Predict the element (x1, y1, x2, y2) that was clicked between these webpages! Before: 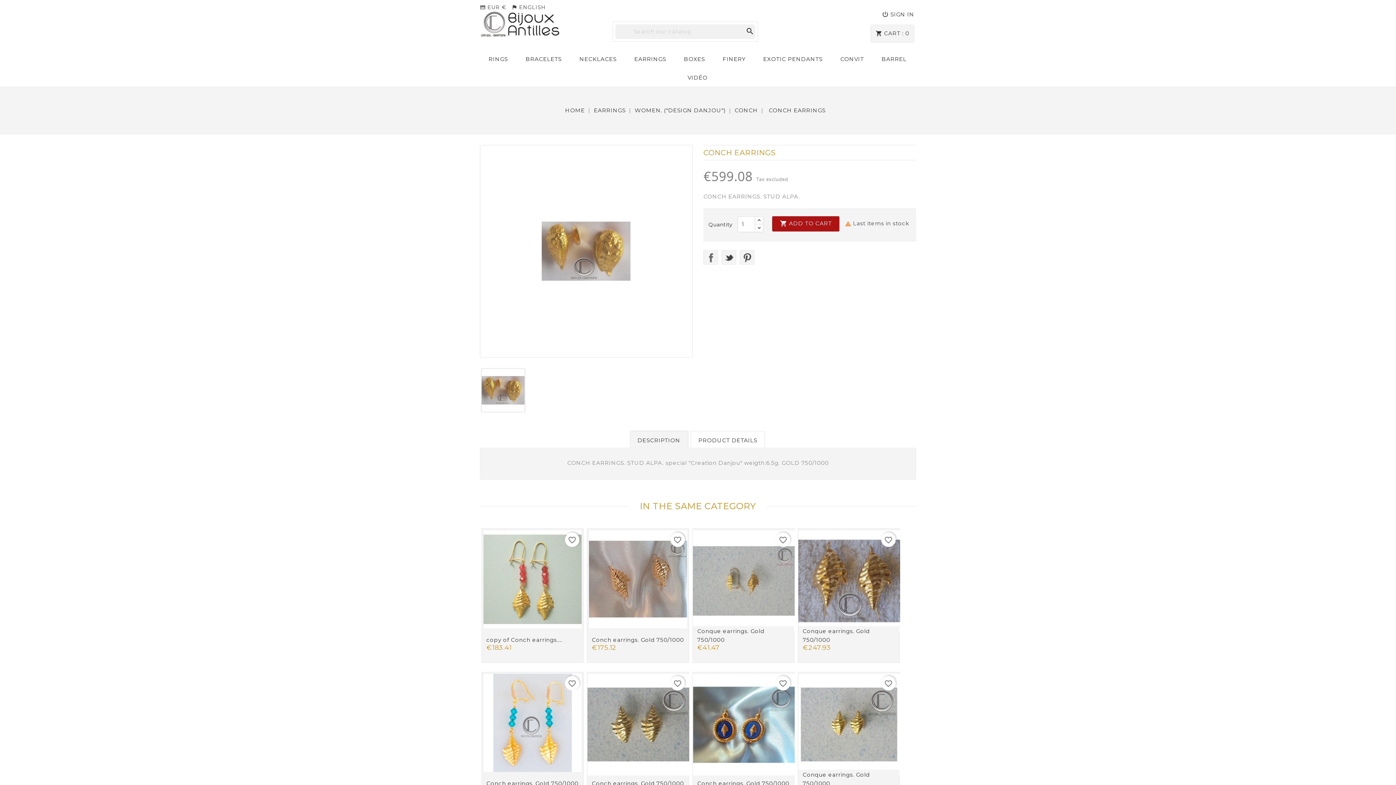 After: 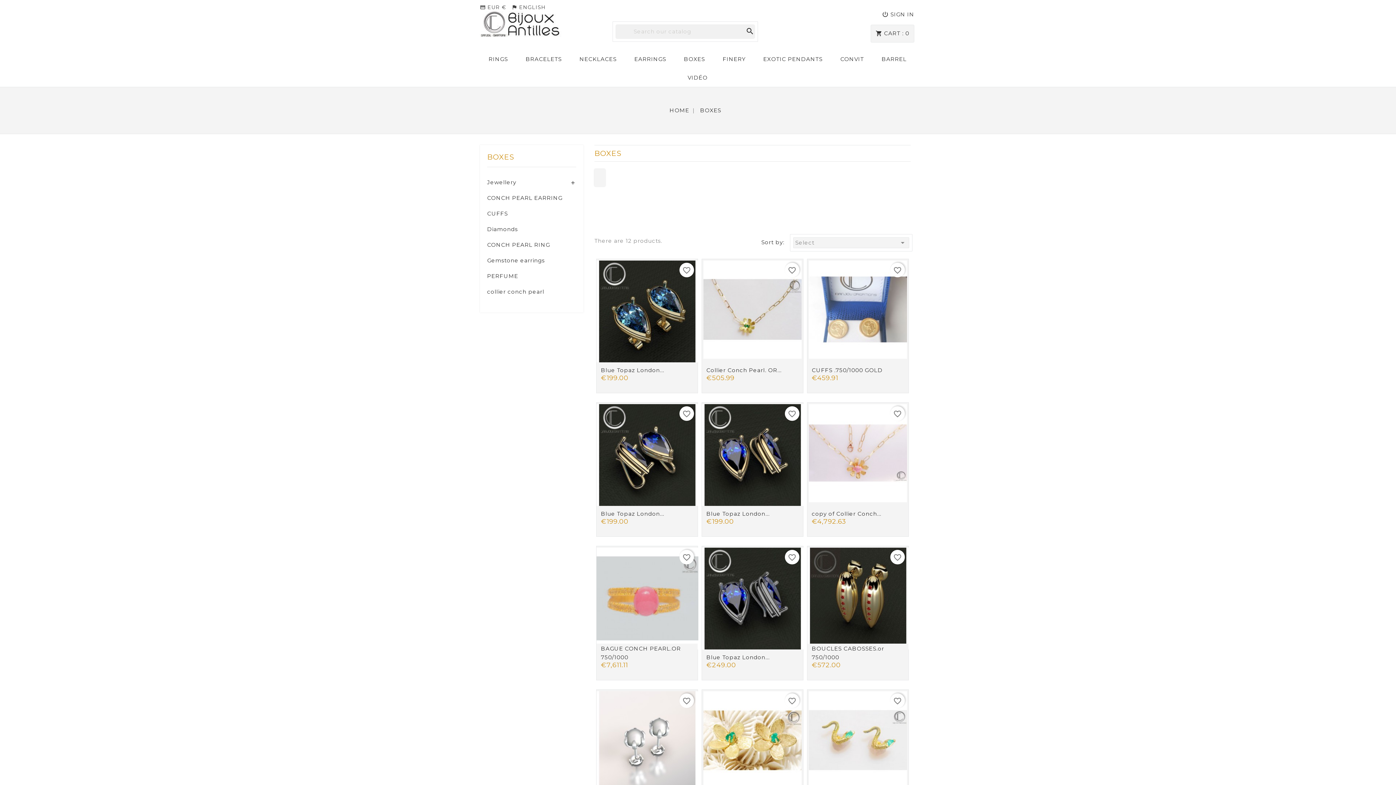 Action: bbox: (676, 49, 713, 68) label: BOXES